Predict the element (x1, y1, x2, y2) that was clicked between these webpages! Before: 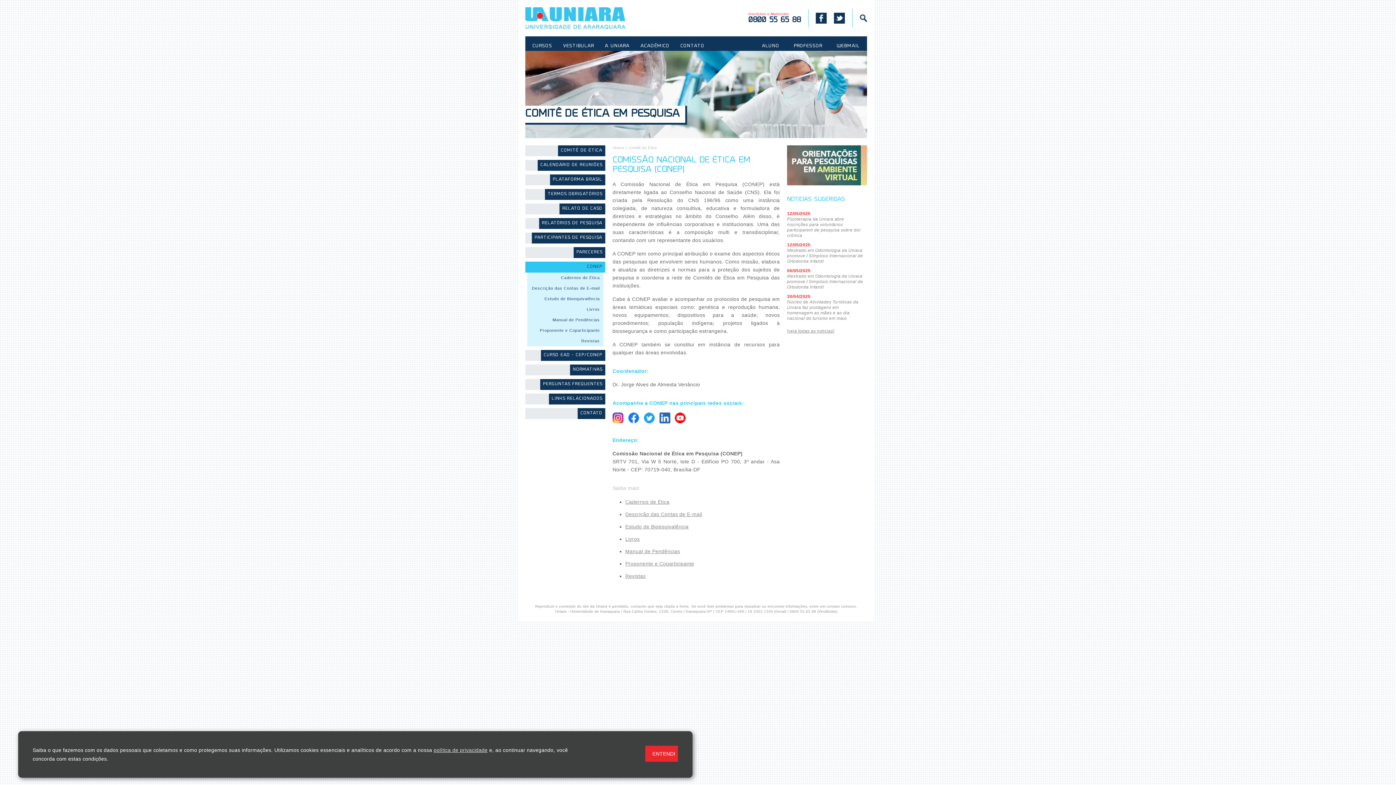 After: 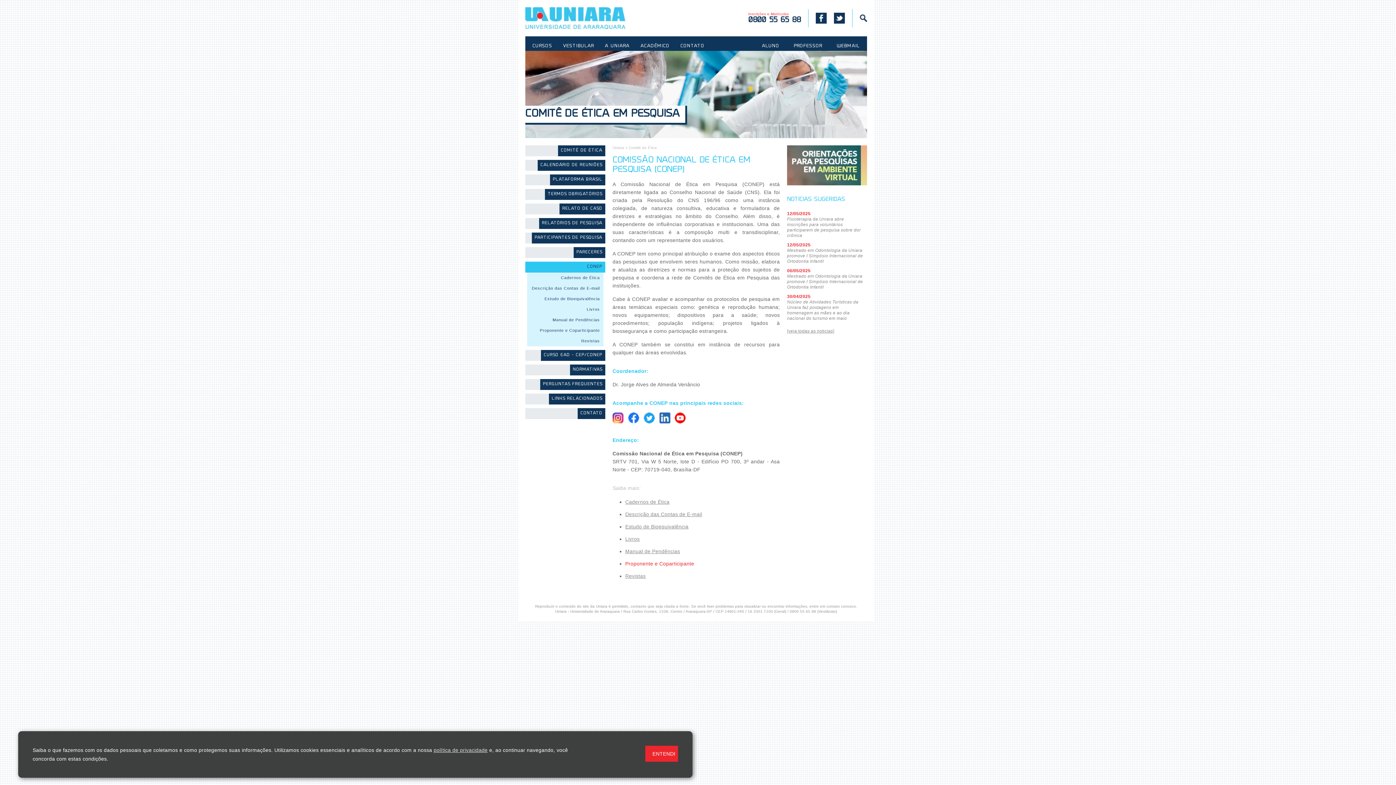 Action: label: Proponente e Coparticipante bbox: (625, 561, 694, 566)